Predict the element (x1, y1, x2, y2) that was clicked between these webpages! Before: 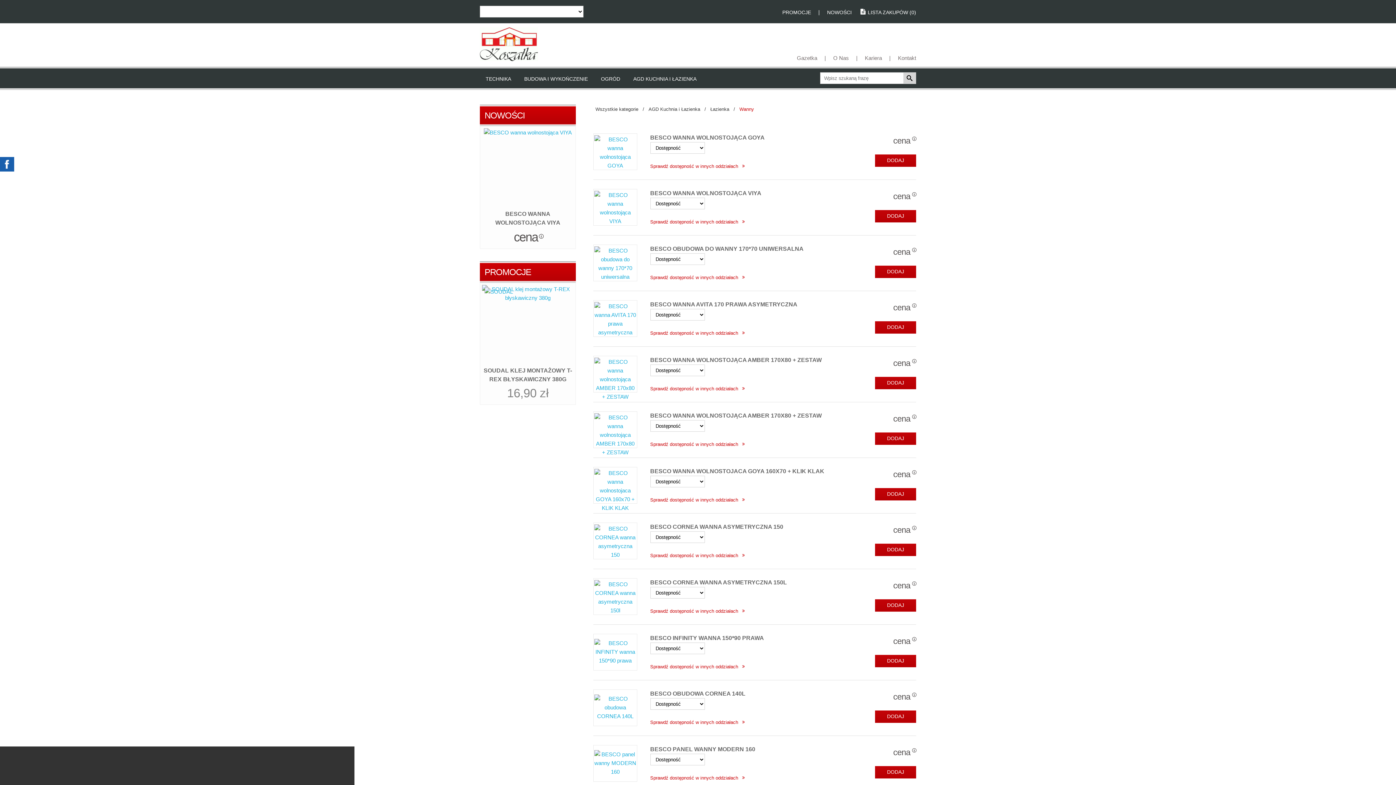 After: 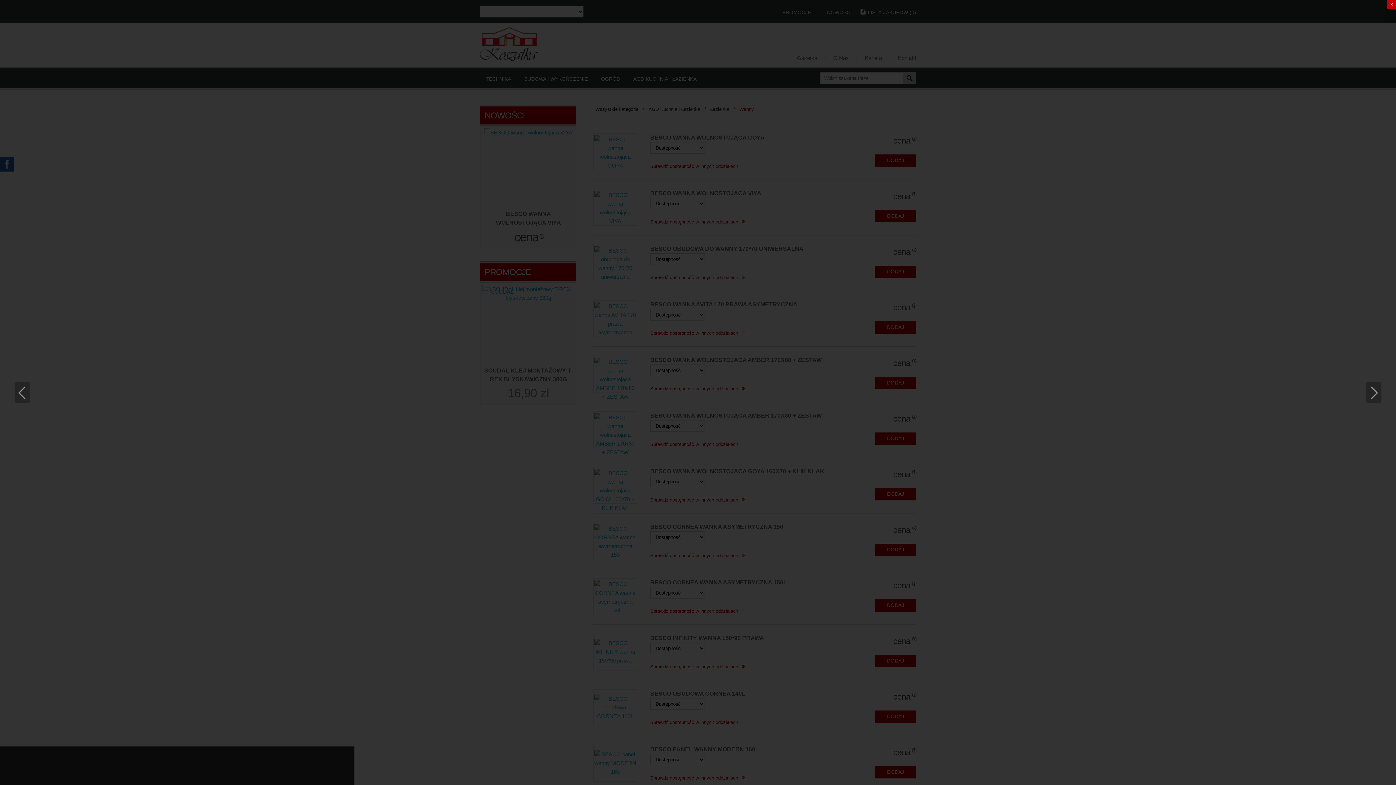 Action: bbox: (594, 750, 636, 781)